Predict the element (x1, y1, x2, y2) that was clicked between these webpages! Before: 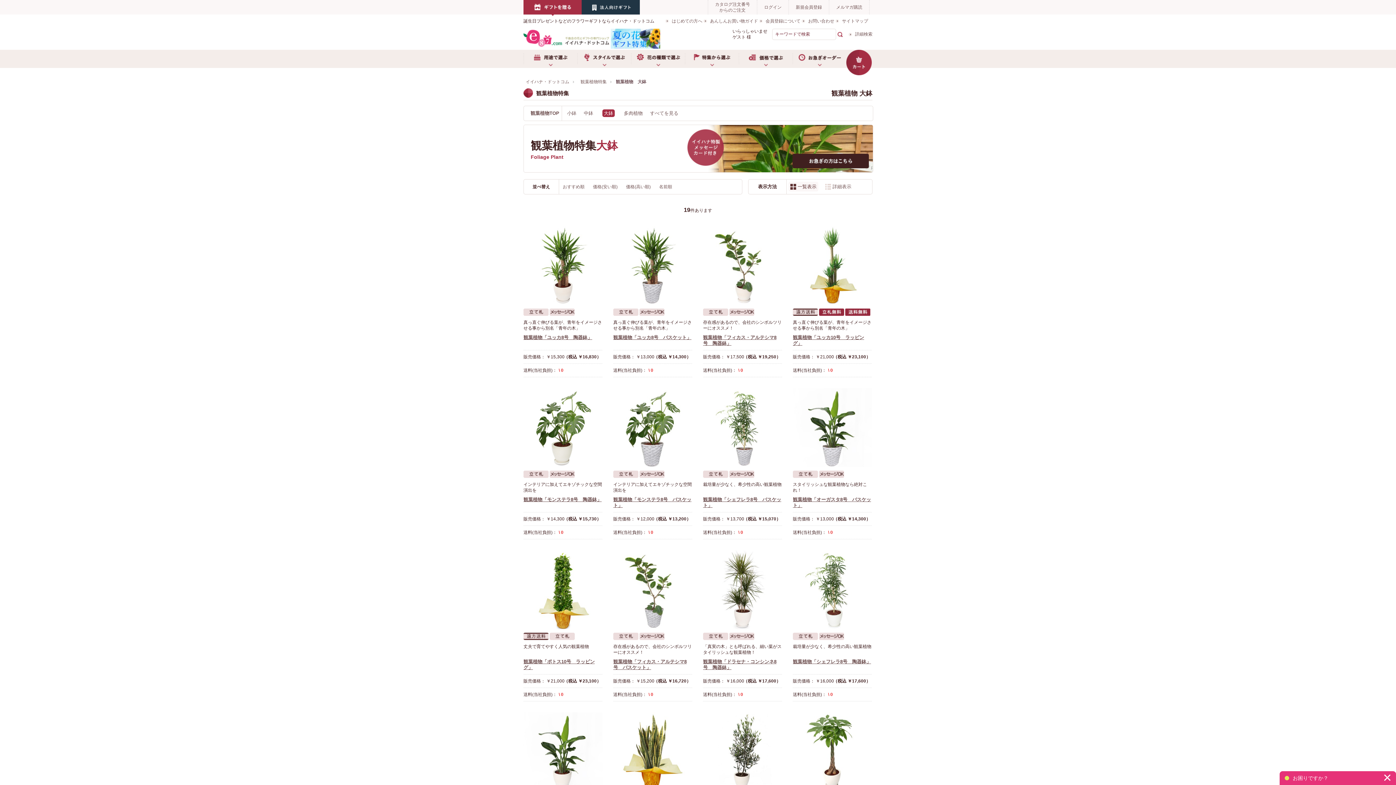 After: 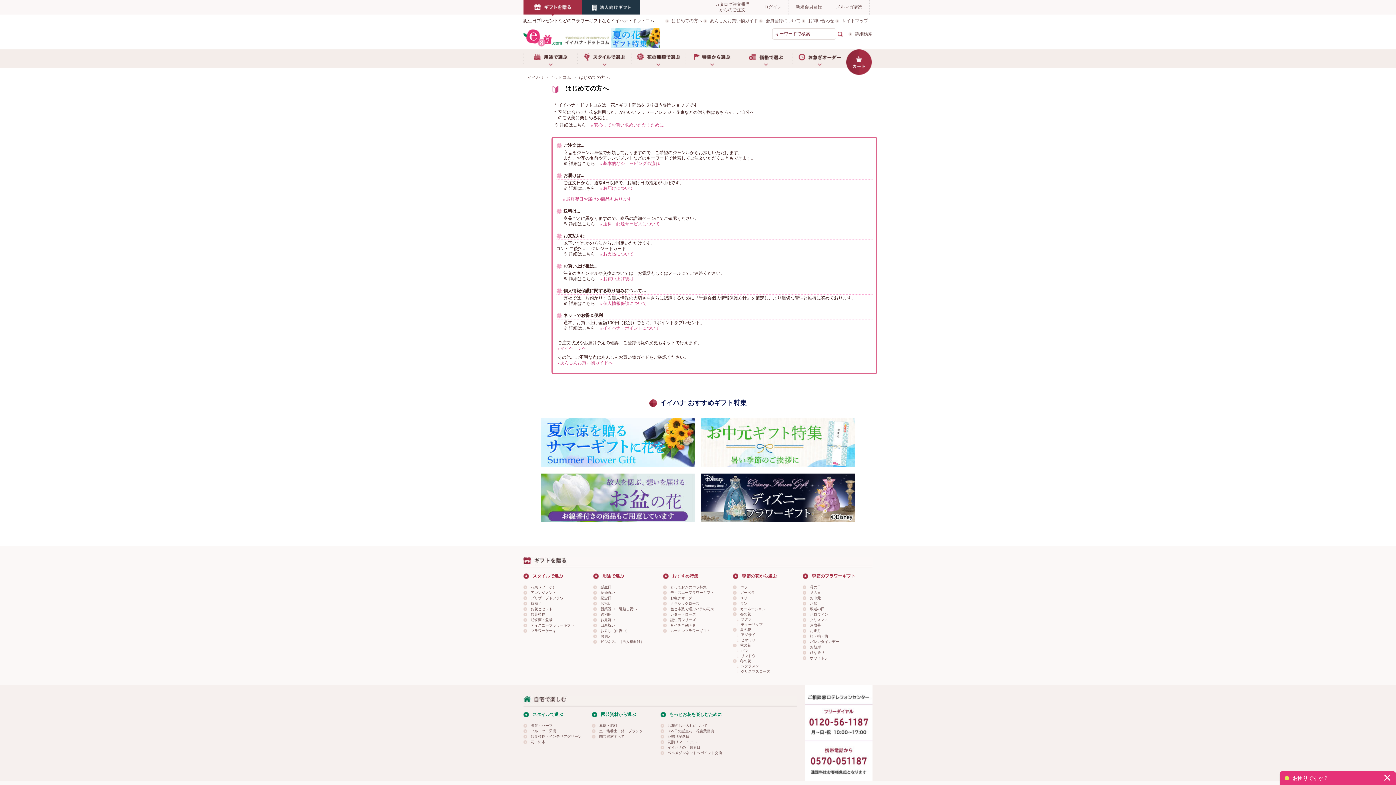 Action: bbox: (672, 18, 702, 23) label: はじめての方へ